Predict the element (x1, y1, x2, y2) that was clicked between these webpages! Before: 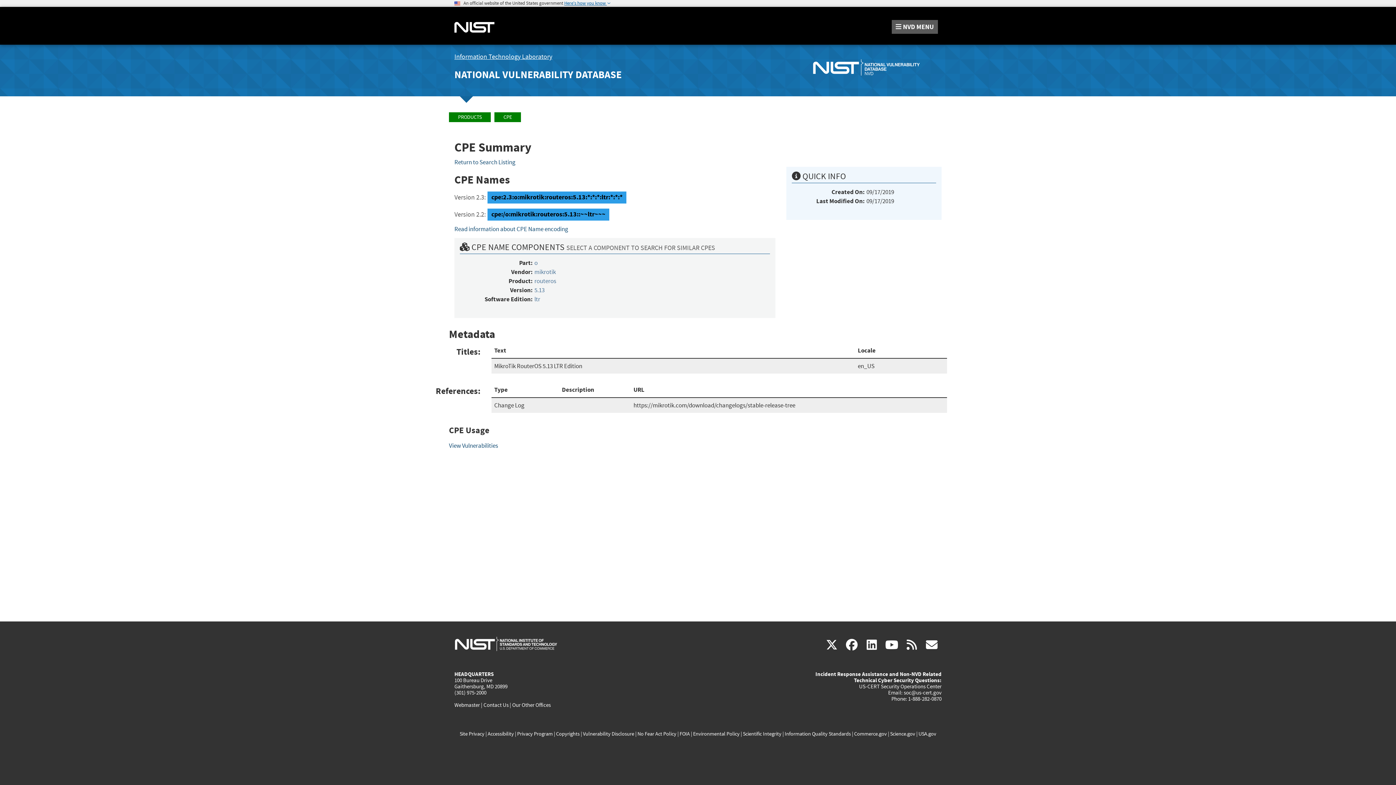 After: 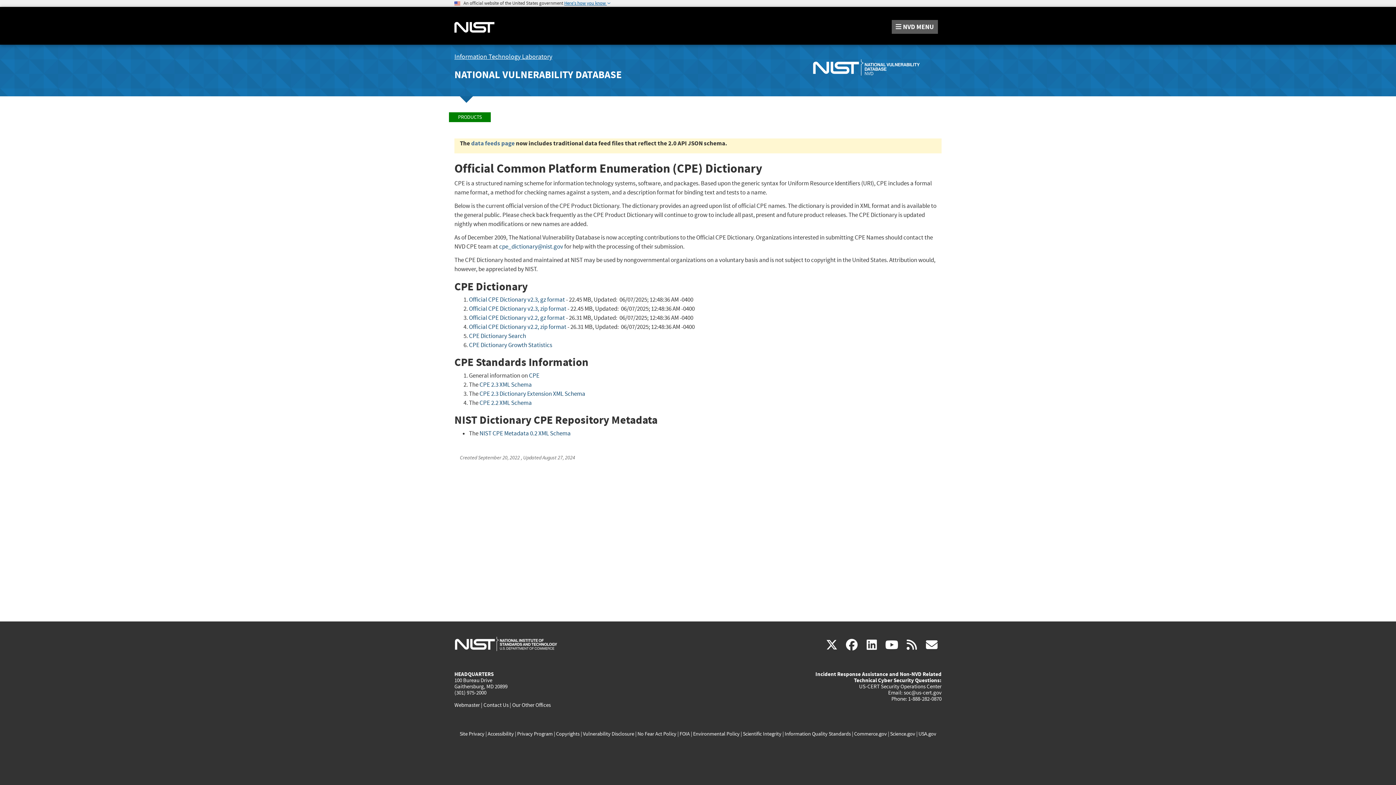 Action: label: Read information about CPE Name encoding bbox: (454, 225, 568, 232)